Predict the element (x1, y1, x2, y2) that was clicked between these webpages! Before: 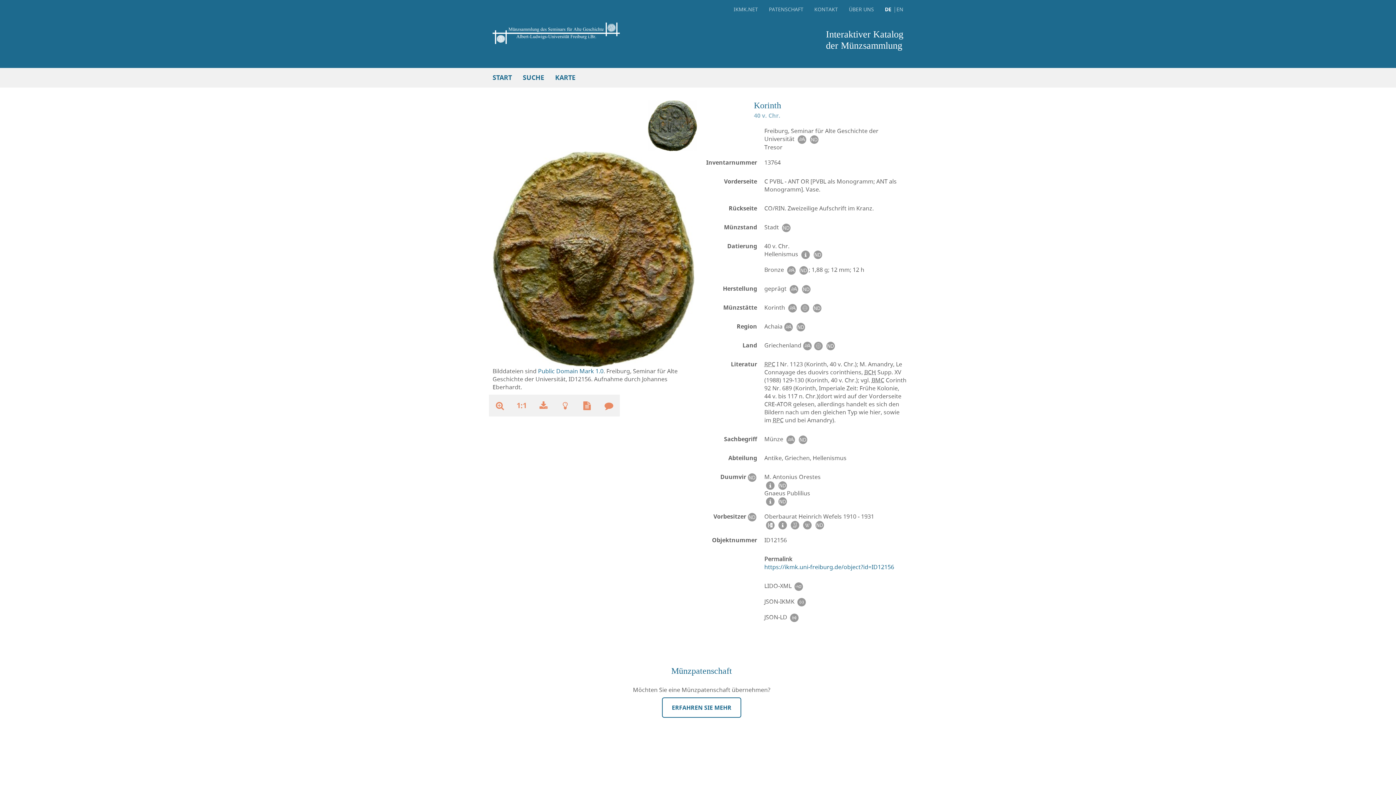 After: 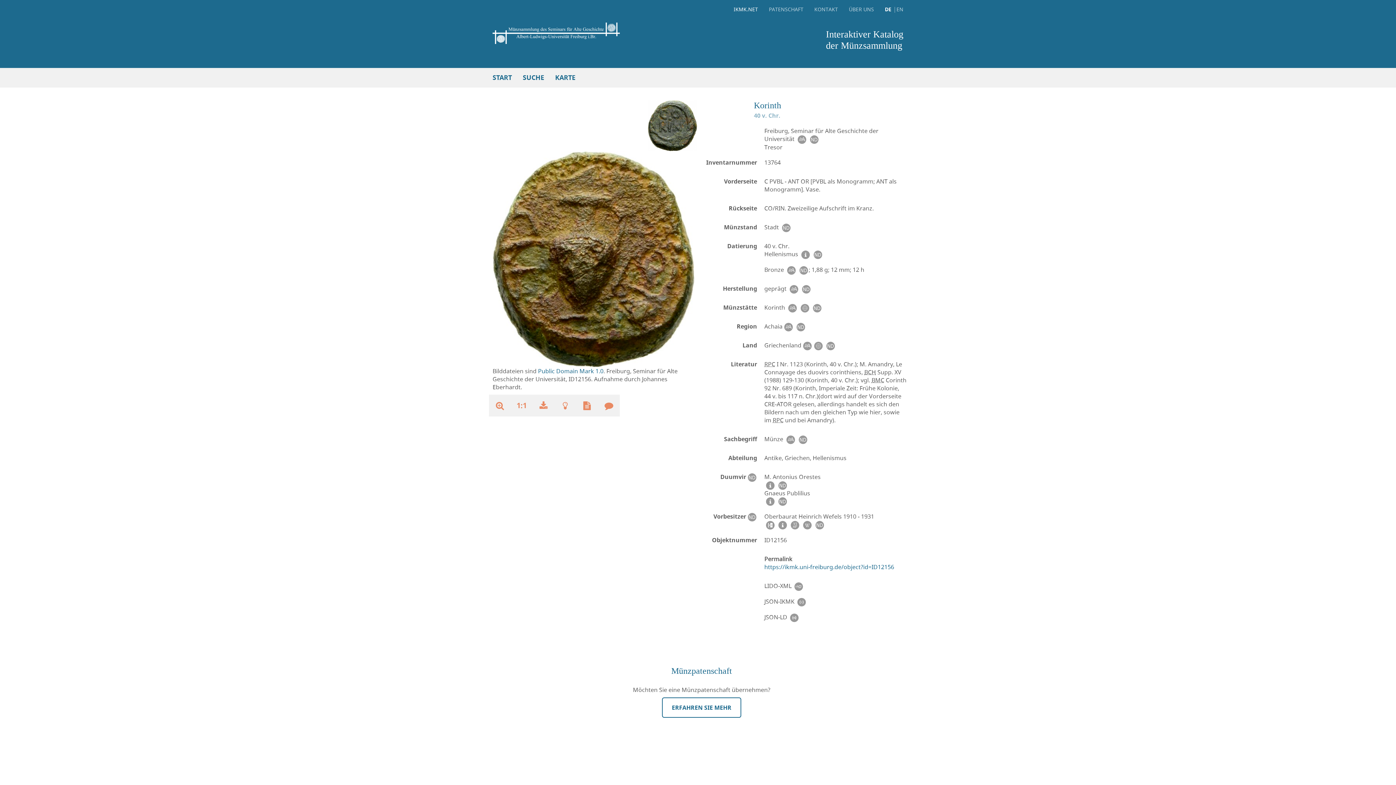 Action: bbox: (728, 0, 763, 18) label: IKMK.NET